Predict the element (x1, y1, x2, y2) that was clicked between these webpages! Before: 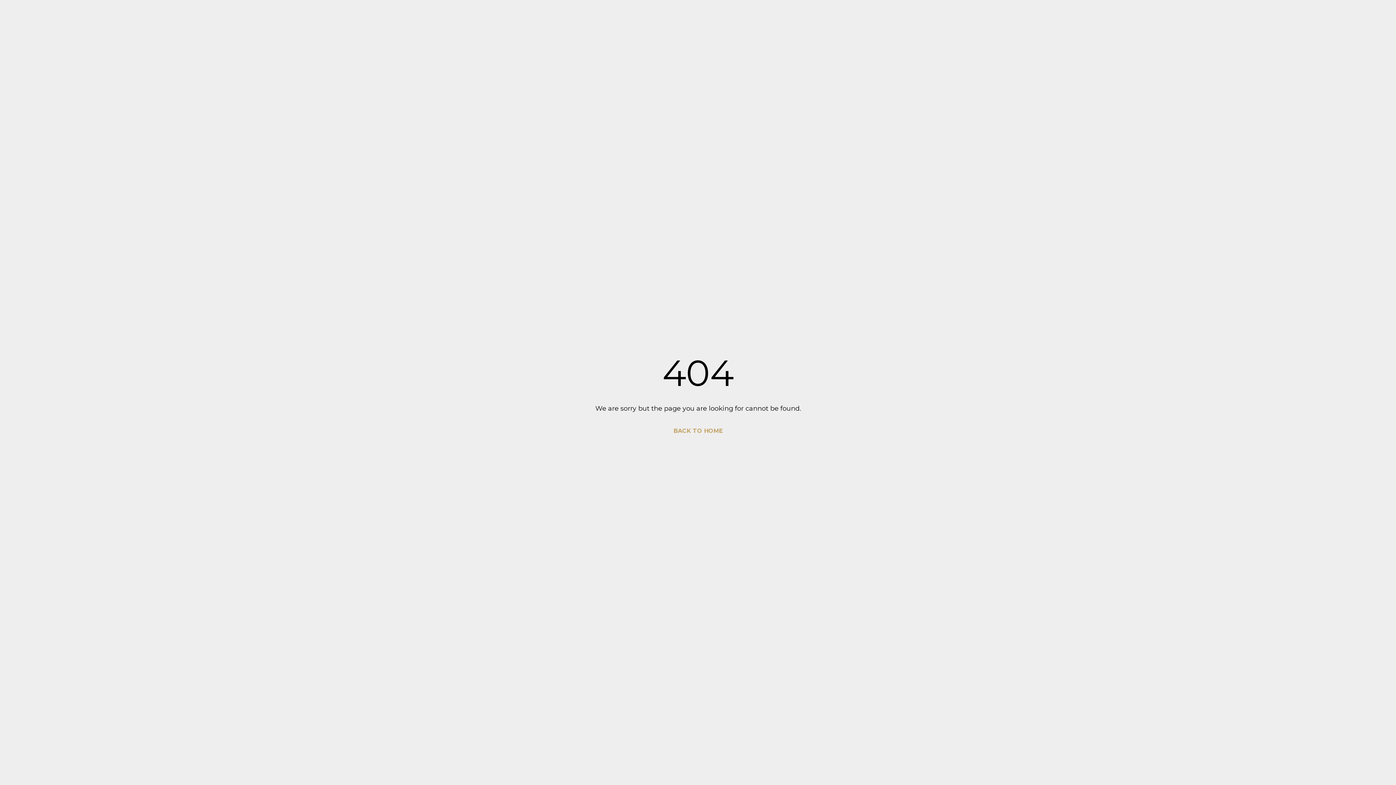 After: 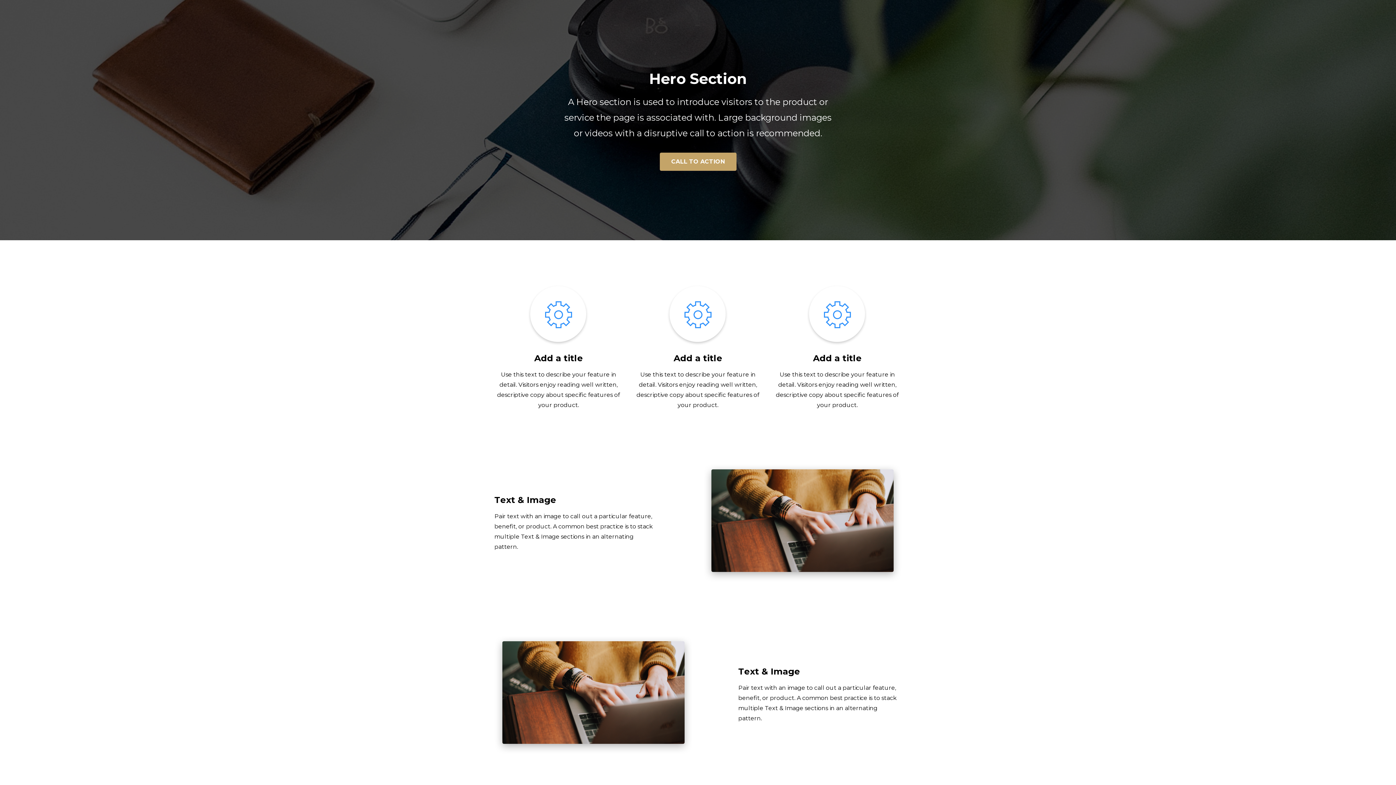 Action: label: BACK TO HOME bbox: (673, 427, 722, 434)